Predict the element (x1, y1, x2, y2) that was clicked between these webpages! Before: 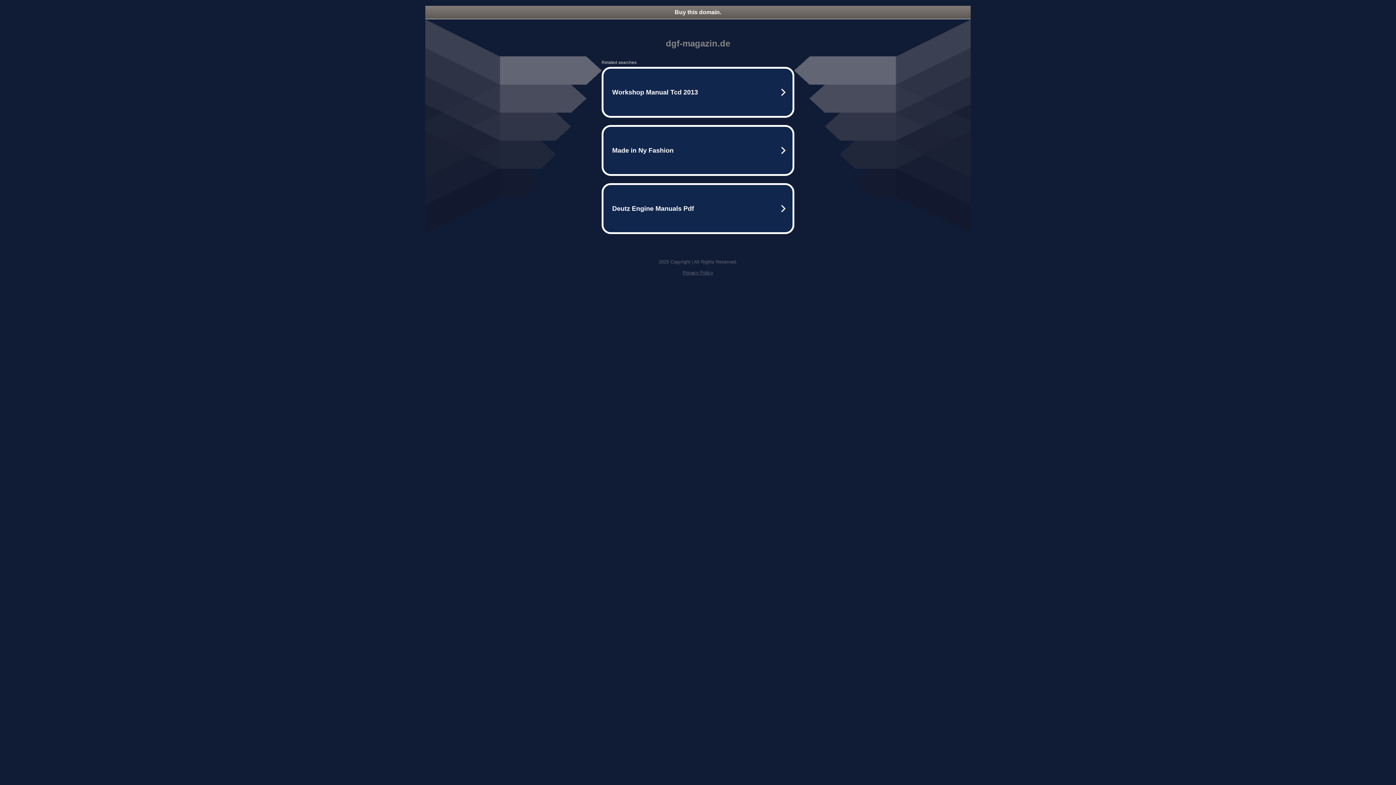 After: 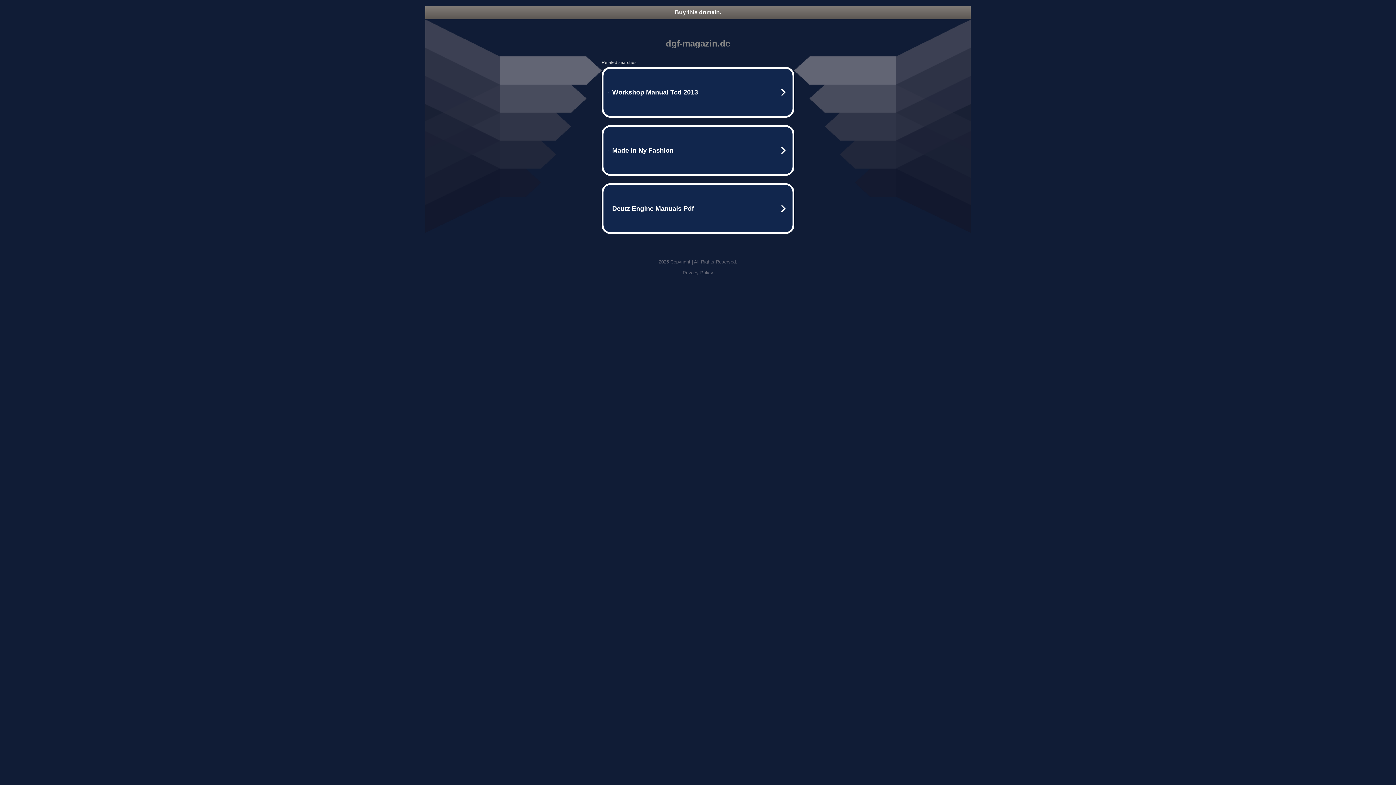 Action: bbox: (682, 270, 713, 275) label: Privacy Policy